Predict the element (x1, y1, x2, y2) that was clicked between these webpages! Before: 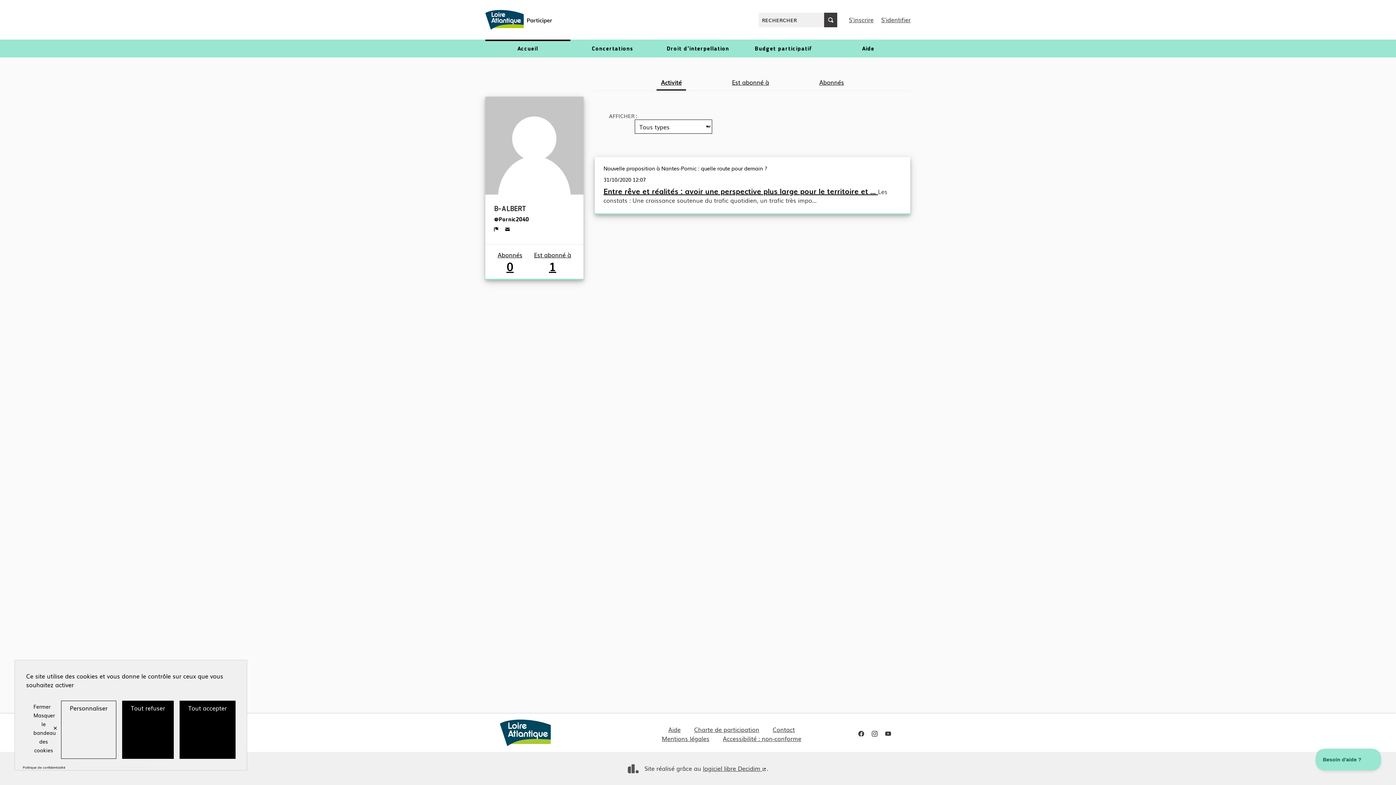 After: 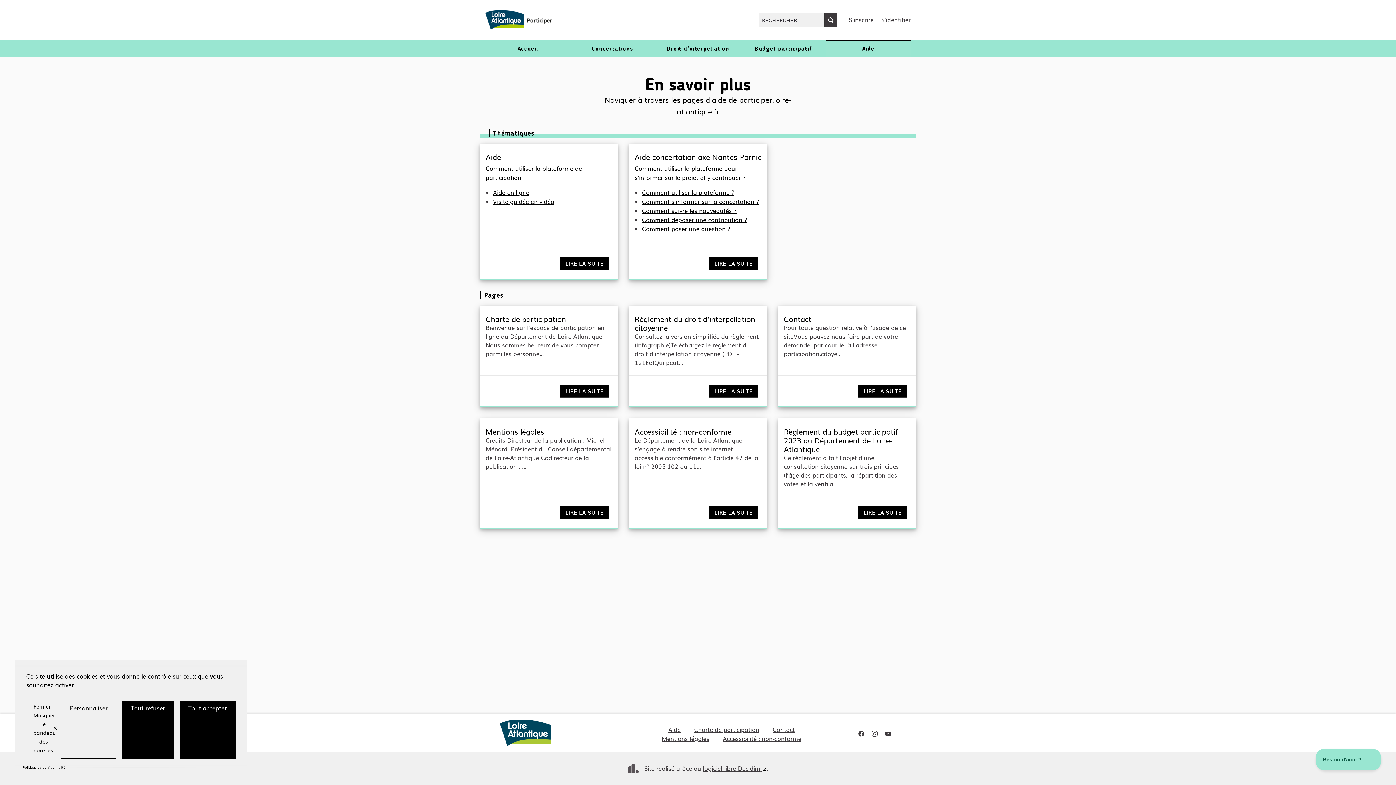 Action: bbox: (826, 39, 910, 57) label: Aide